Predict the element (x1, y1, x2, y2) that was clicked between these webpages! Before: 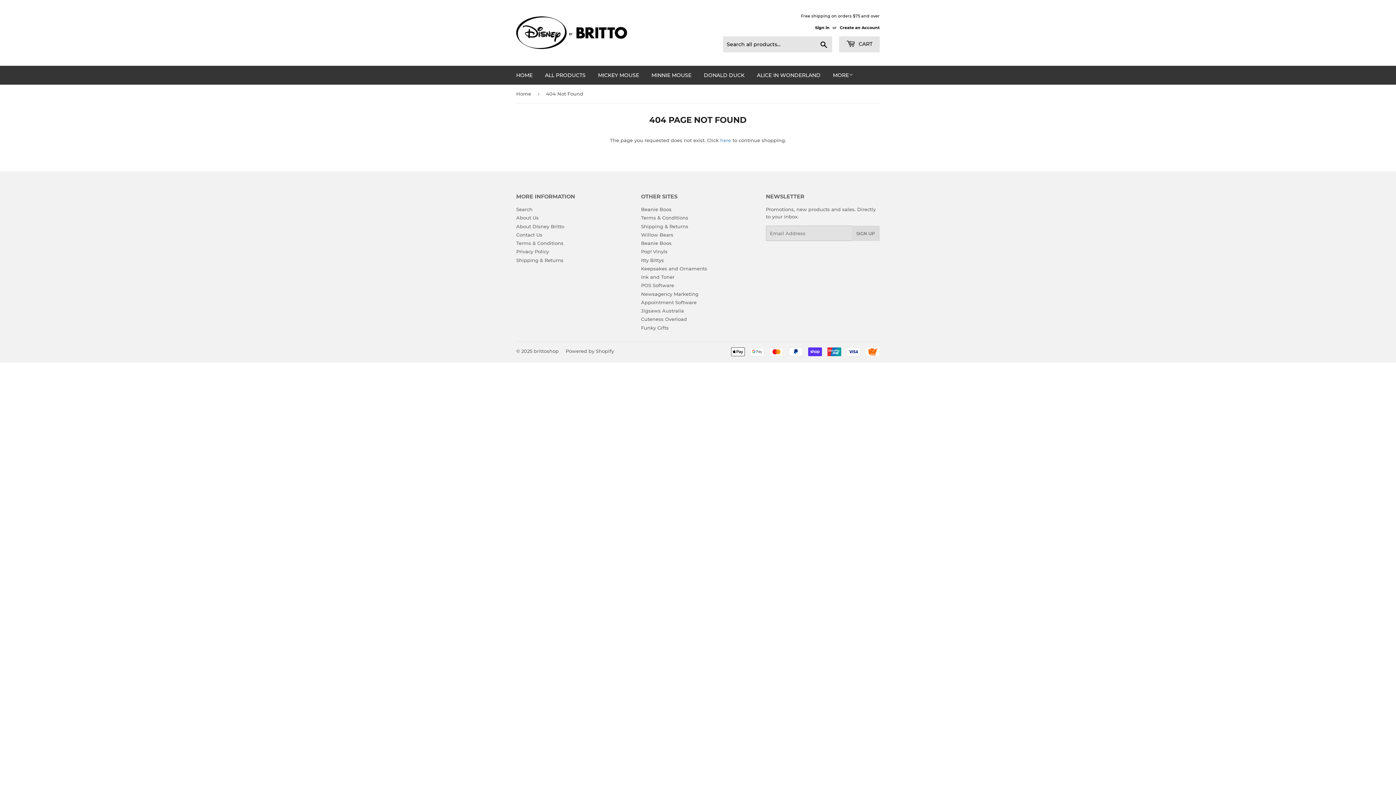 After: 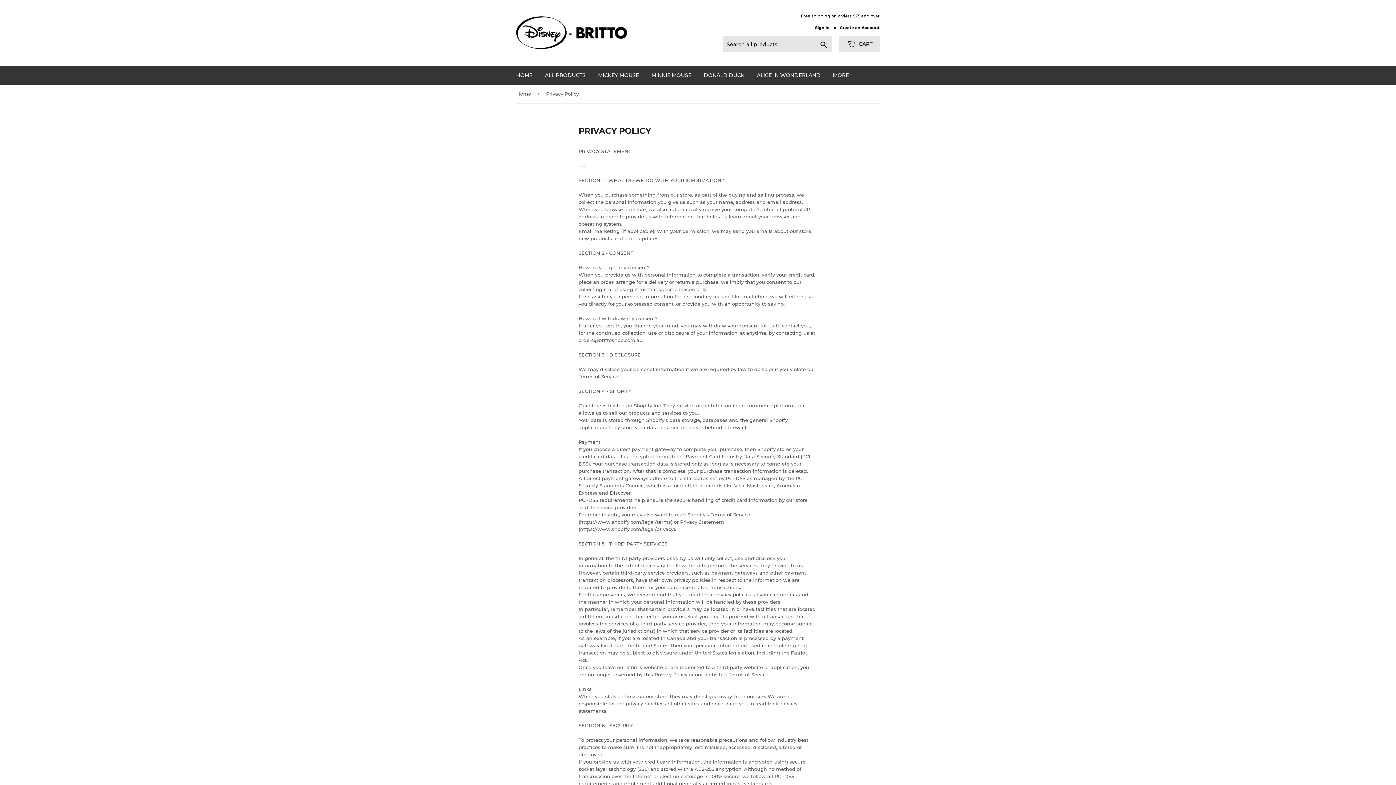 Action: label: Privacy Policy bbox: (516, 248, 549, 254)